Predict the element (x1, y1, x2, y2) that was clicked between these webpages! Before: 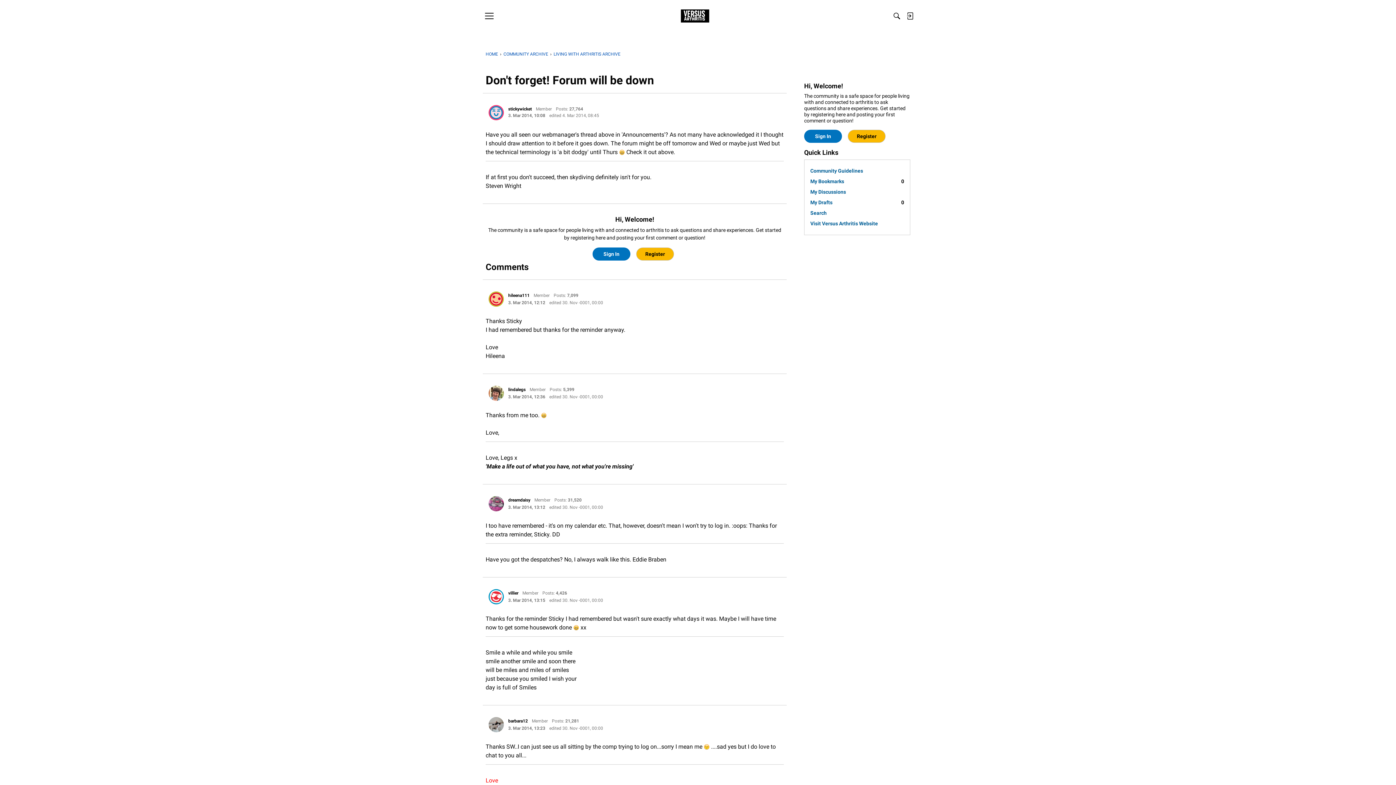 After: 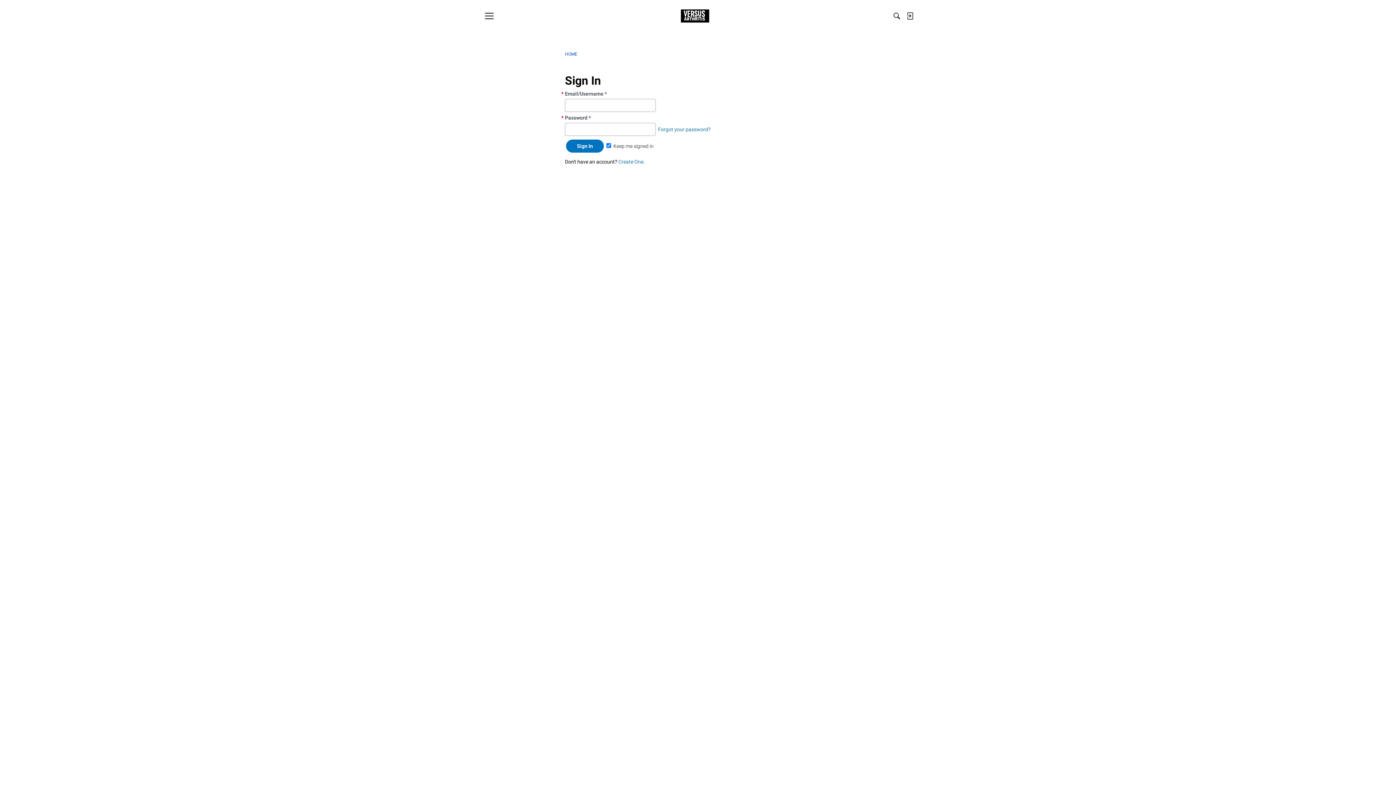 Action: bbox: (508, 718, 528, 724) label: barbara12